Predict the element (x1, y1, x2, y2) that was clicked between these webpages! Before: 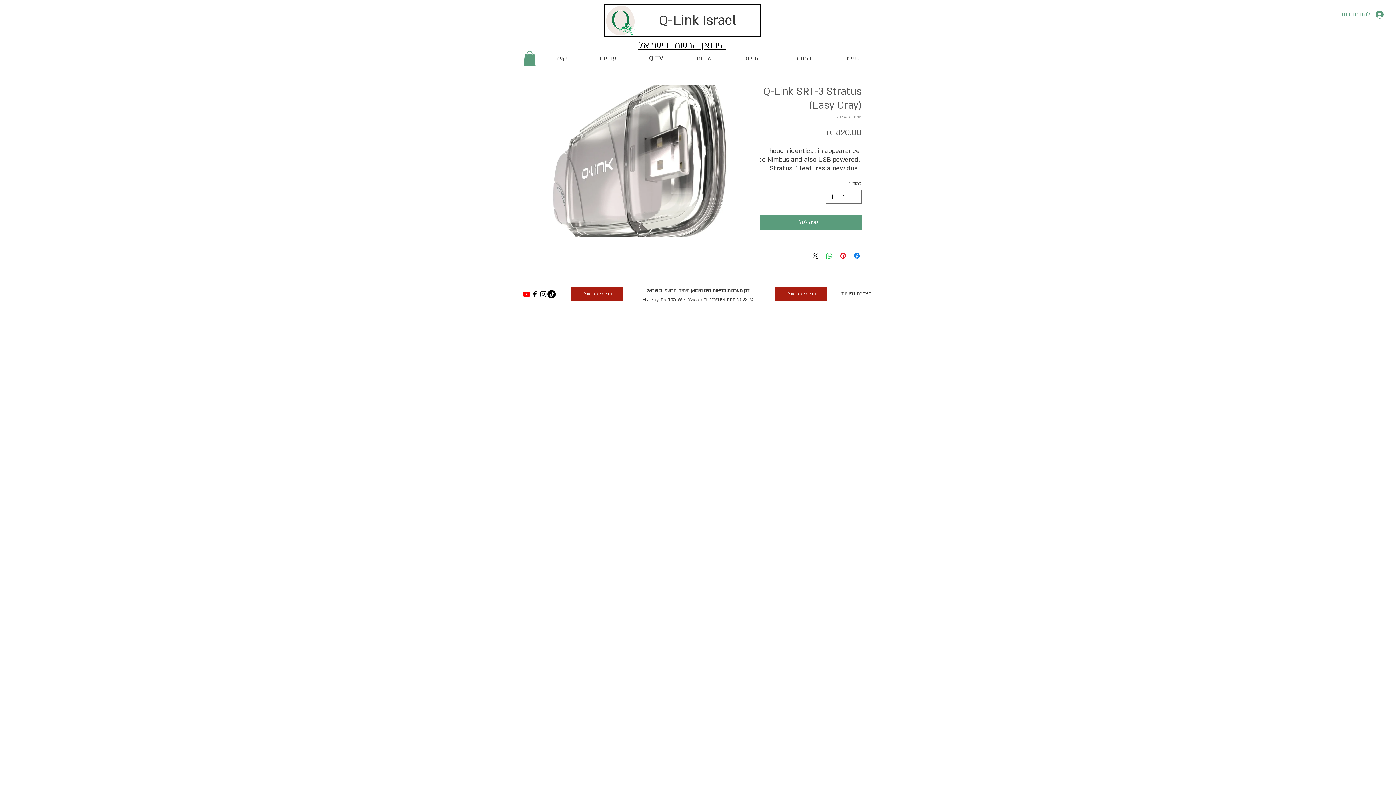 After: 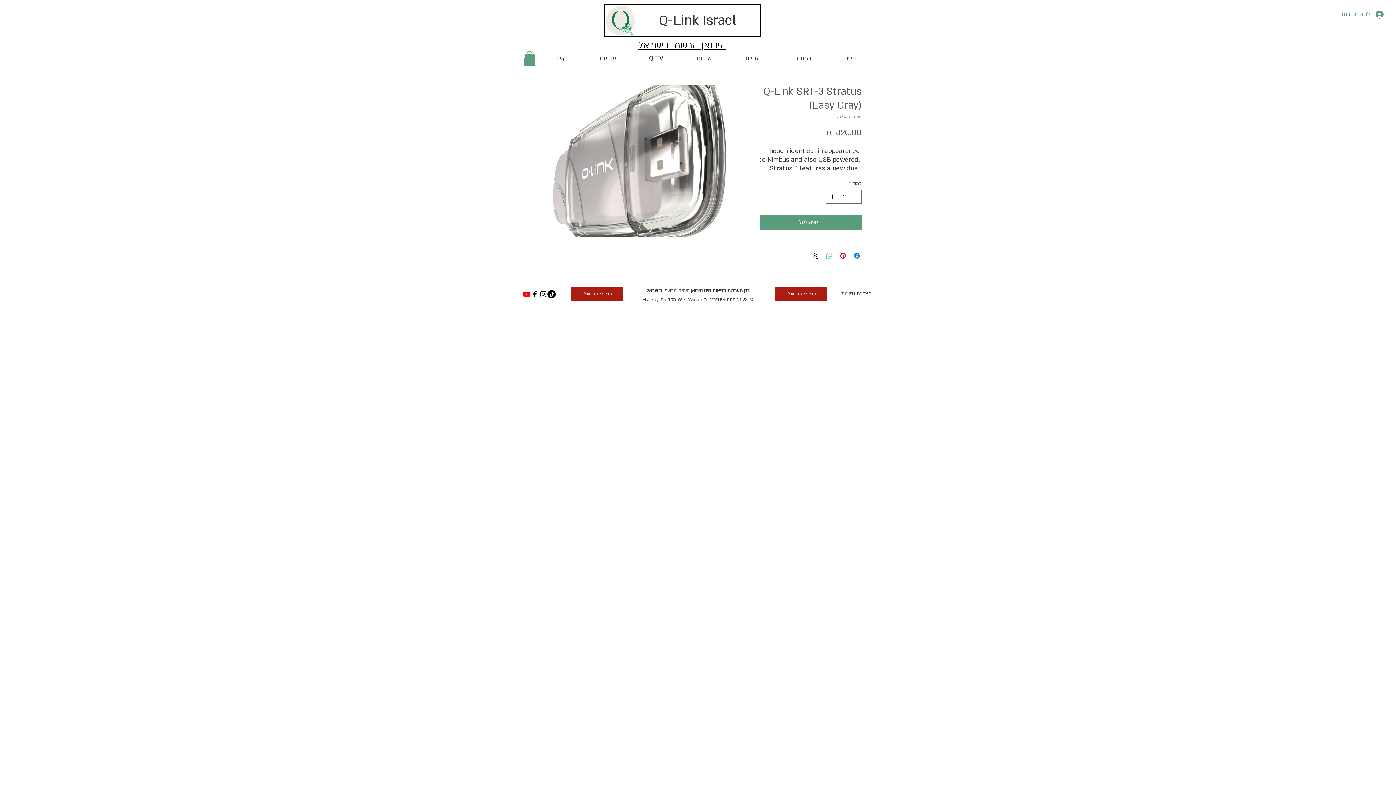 Action: bbox: (825, 251, 833, 260) label: שיתוף ב-WhatsApp